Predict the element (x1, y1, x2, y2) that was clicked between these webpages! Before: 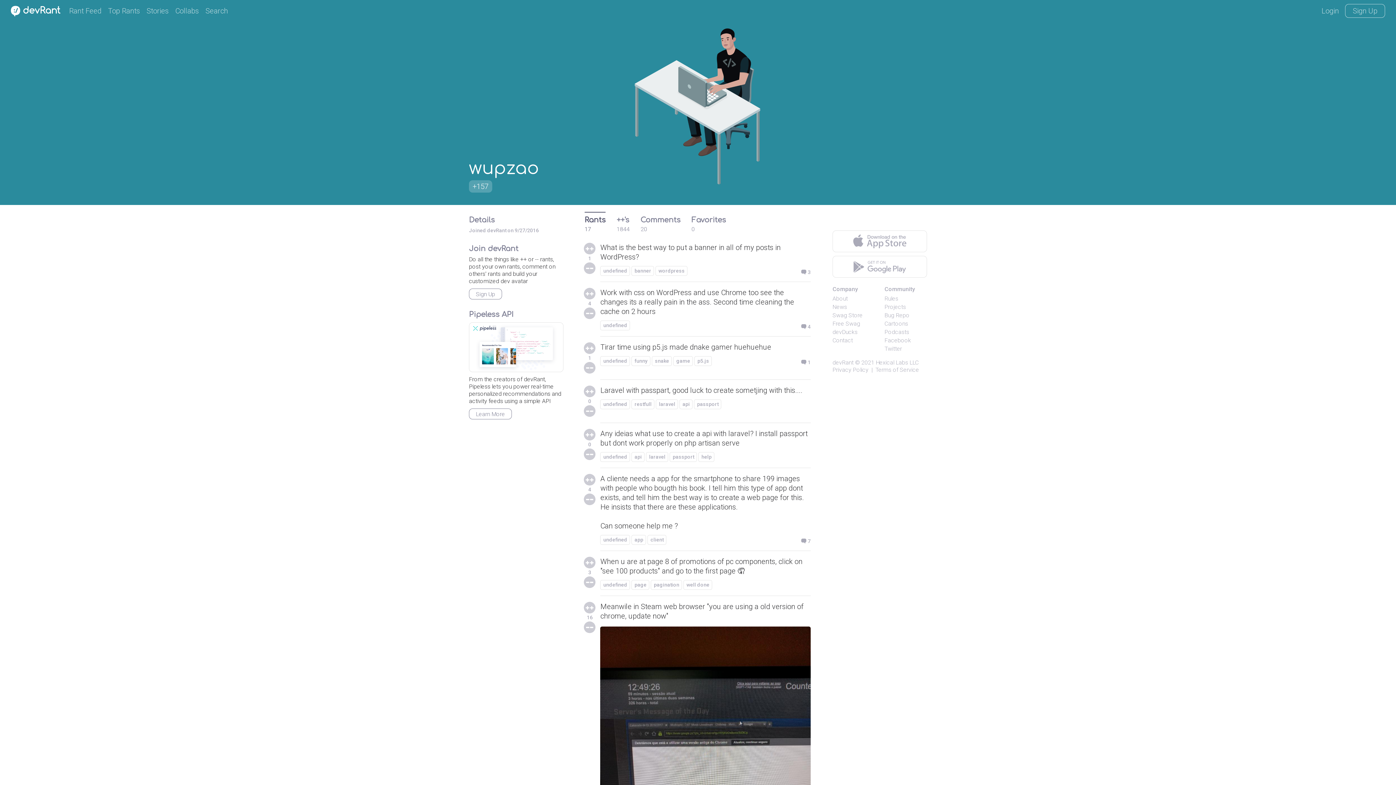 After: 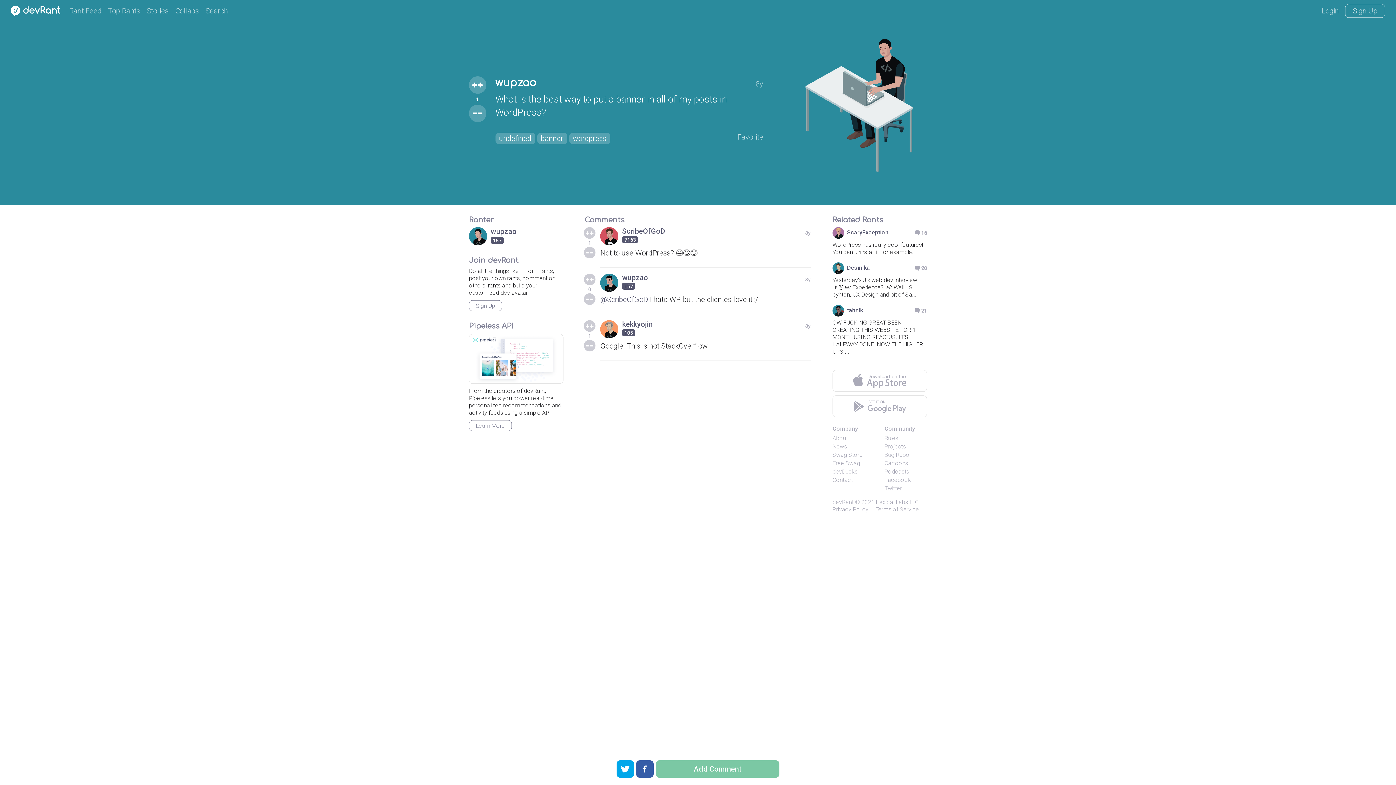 Action: bbox: (600, 242, 810, 261) label: What is the best way to put a banner in all of my posts in WordPress?